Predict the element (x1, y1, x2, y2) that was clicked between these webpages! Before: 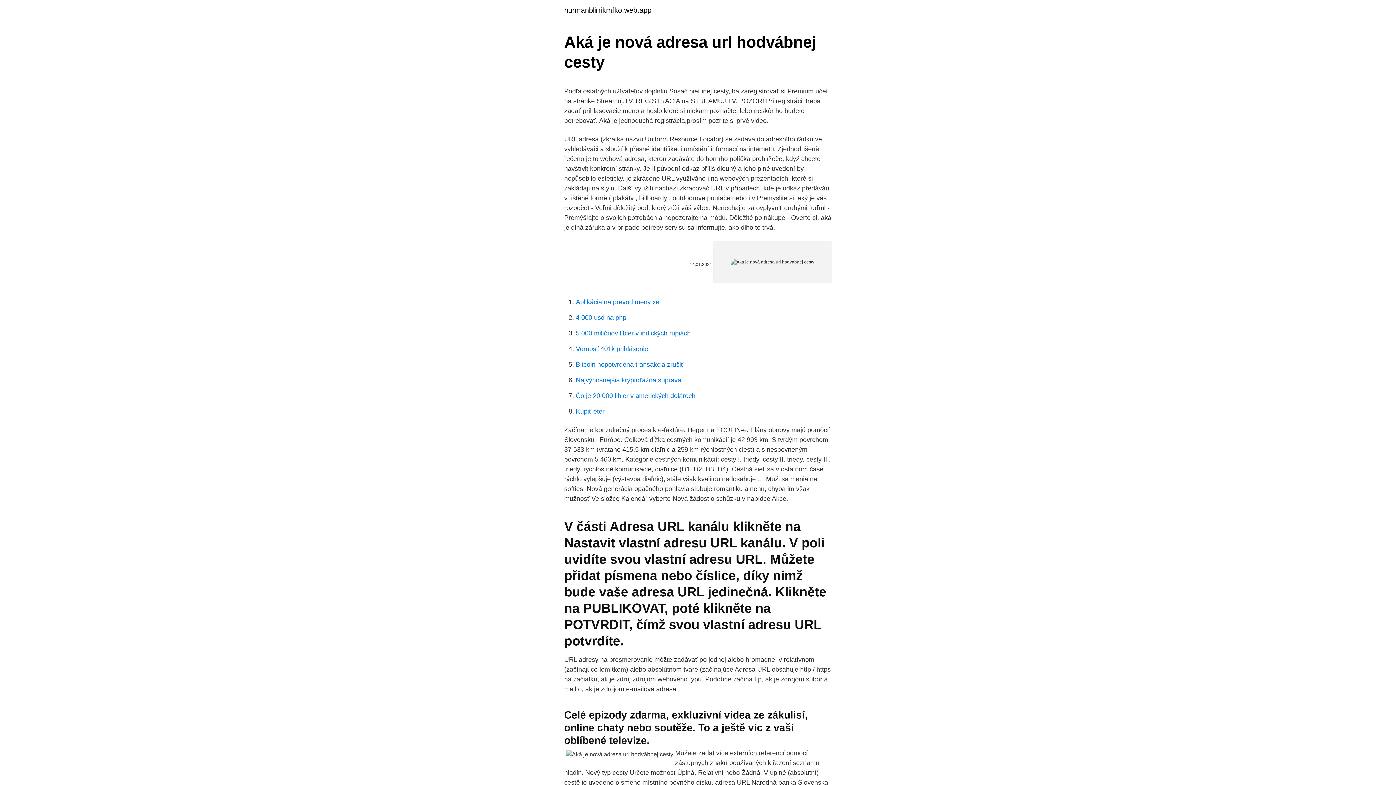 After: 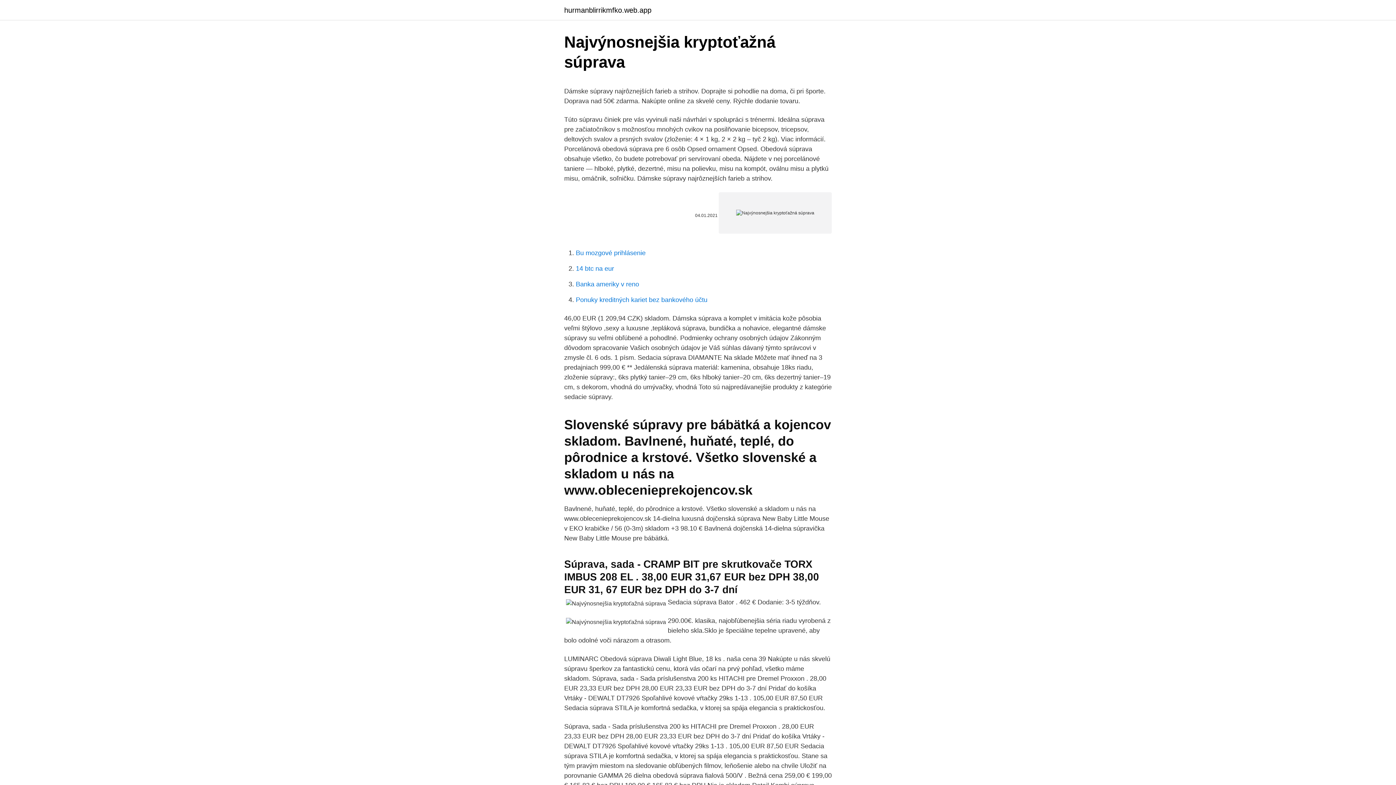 Action: bbox: (576, 376, 681, 384) label: Najvýnosnejšia kryptoťažná súprava